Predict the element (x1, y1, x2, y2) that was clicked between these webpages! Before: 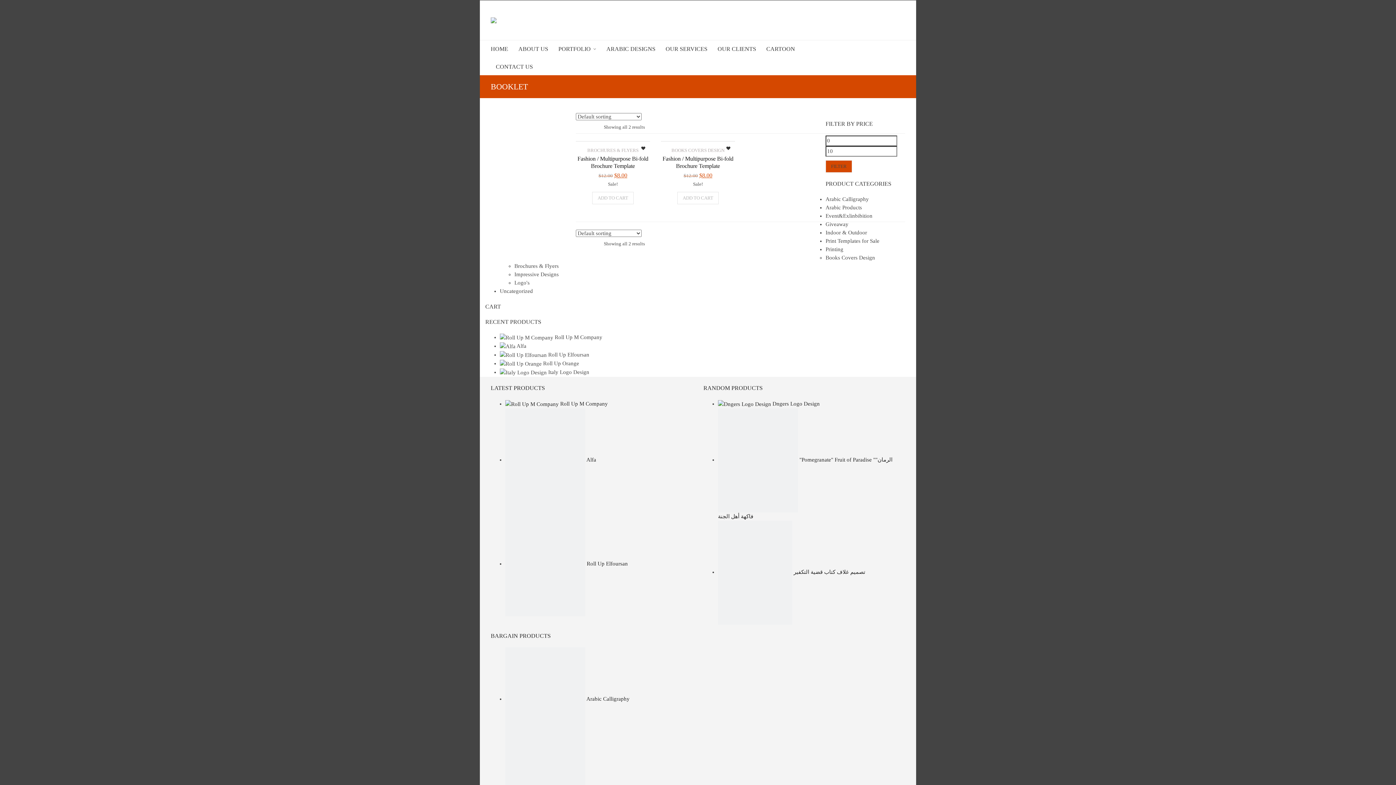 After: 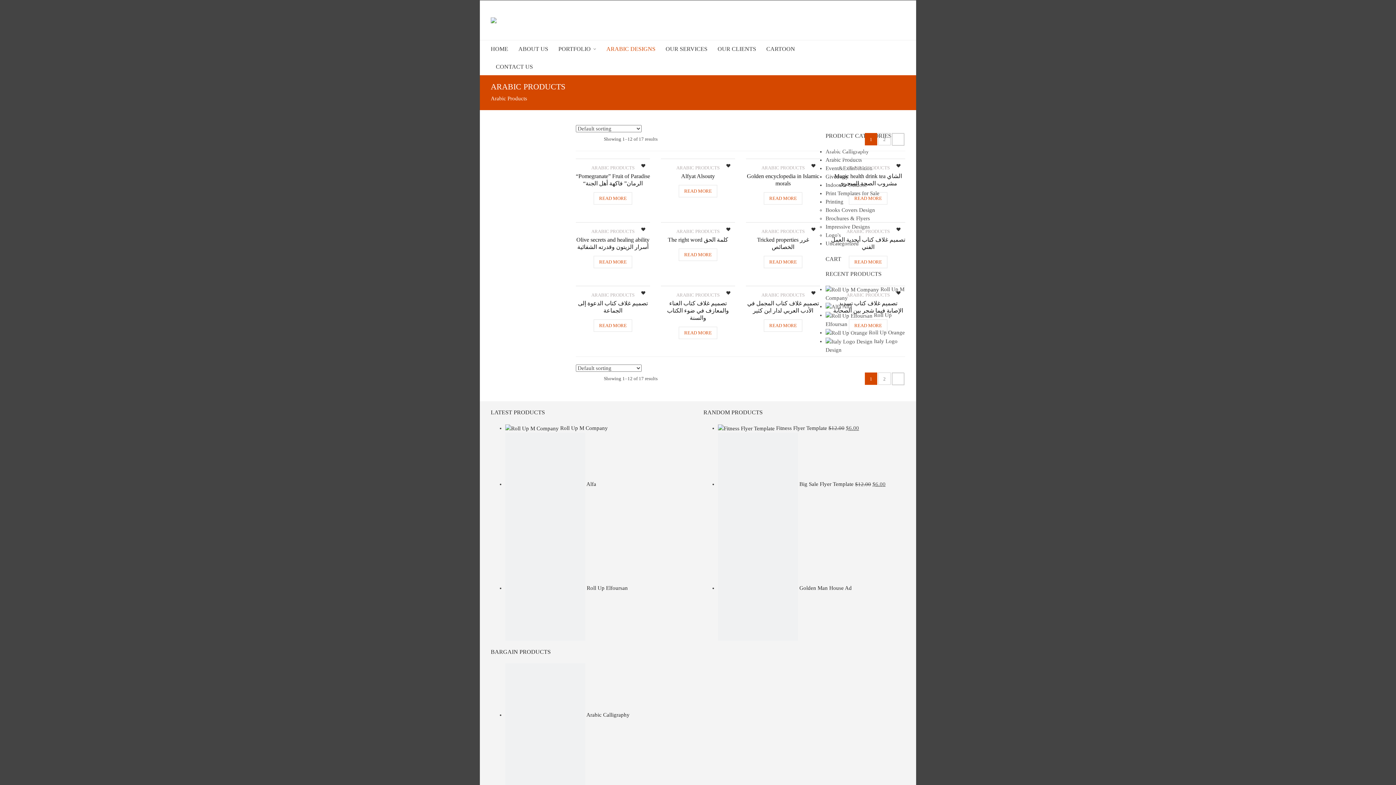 Action: bbox: (606, 40, 655, 57) label: ARABIC DESIGNS